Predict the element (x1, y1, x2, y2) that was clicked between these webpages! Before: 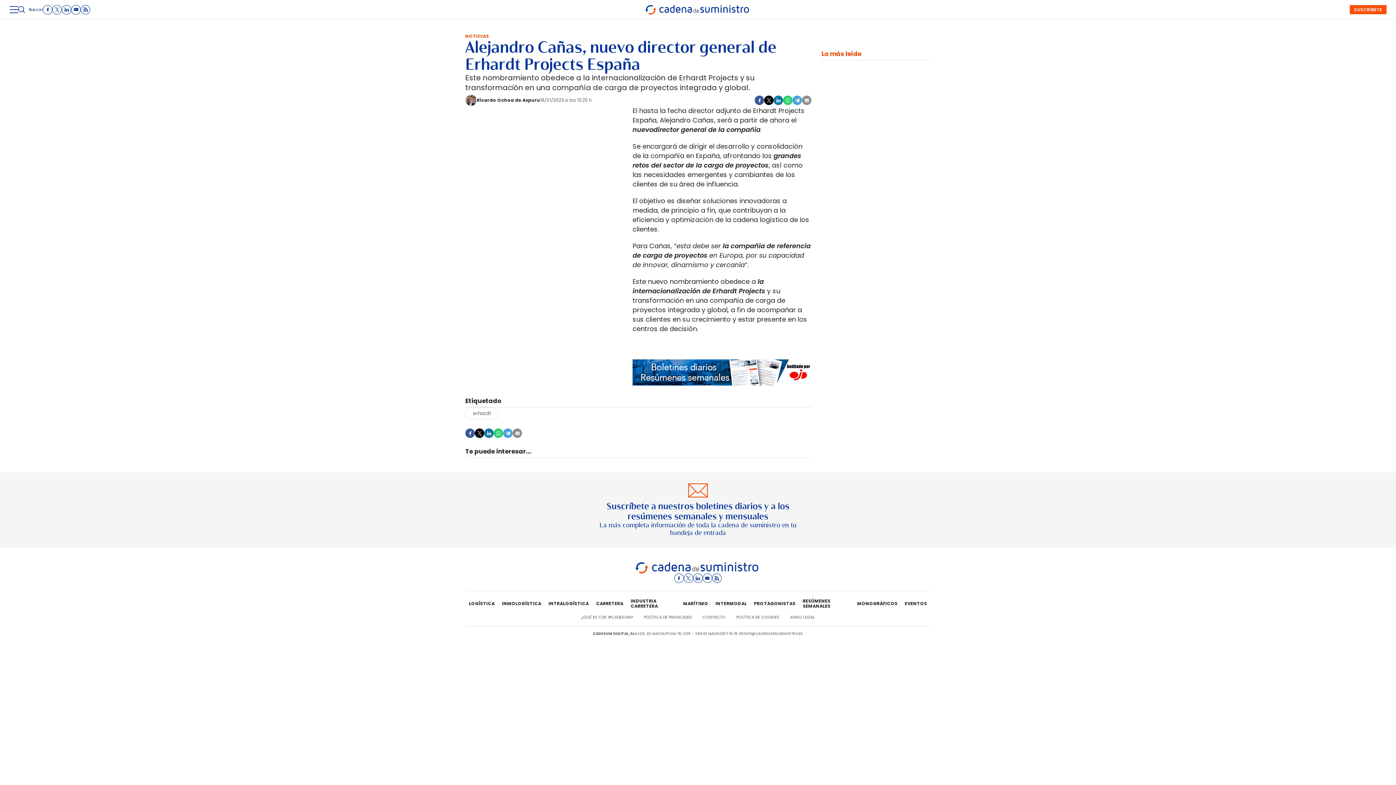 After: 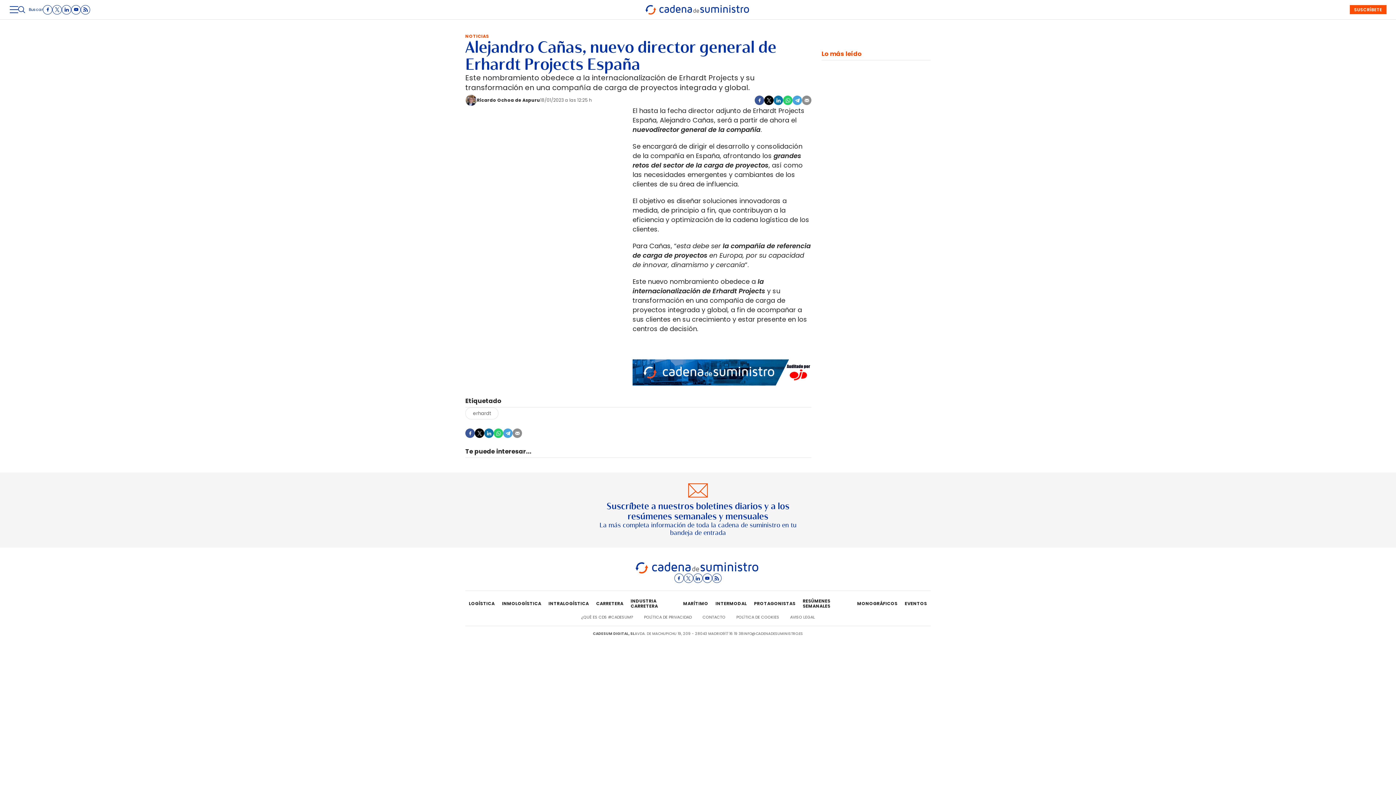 Action: bbox: (792, 95, 802, 105)